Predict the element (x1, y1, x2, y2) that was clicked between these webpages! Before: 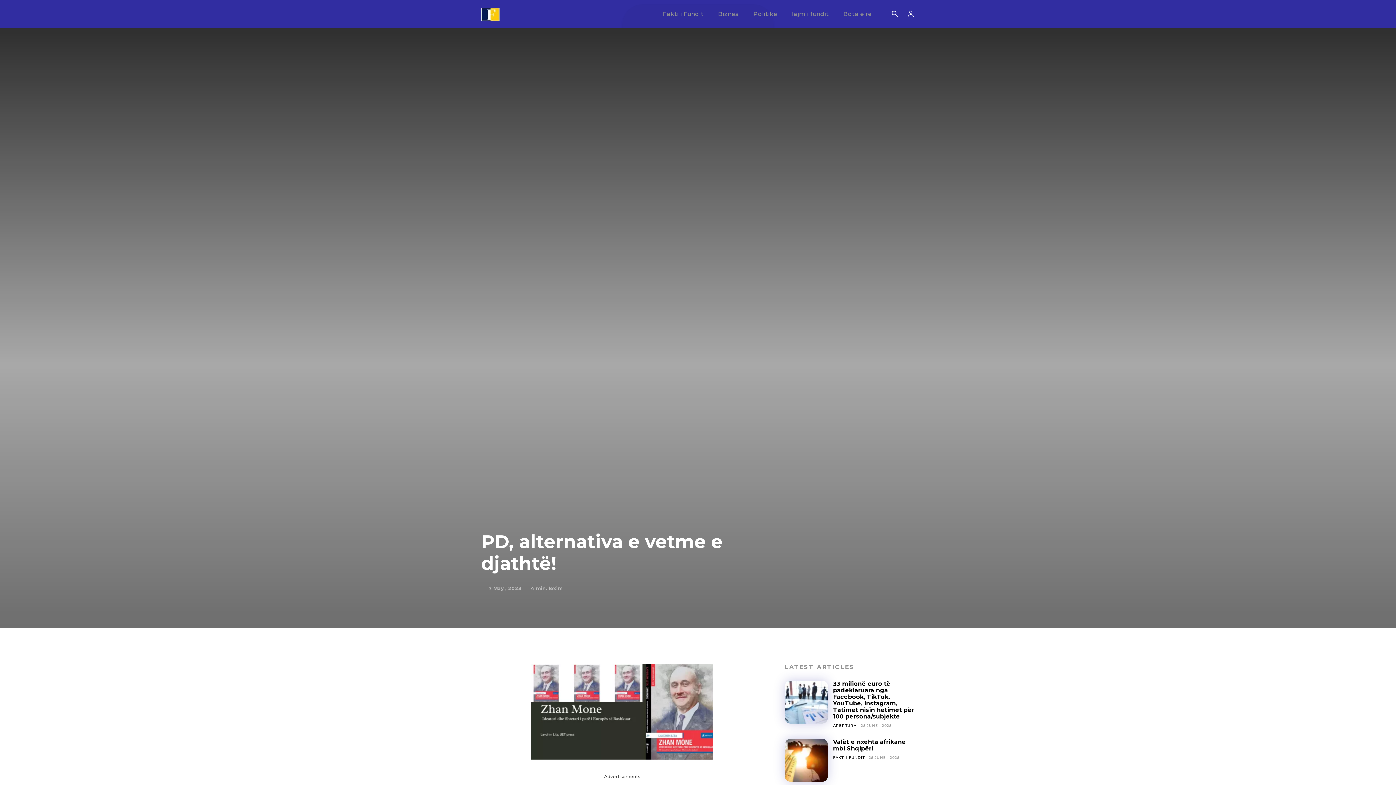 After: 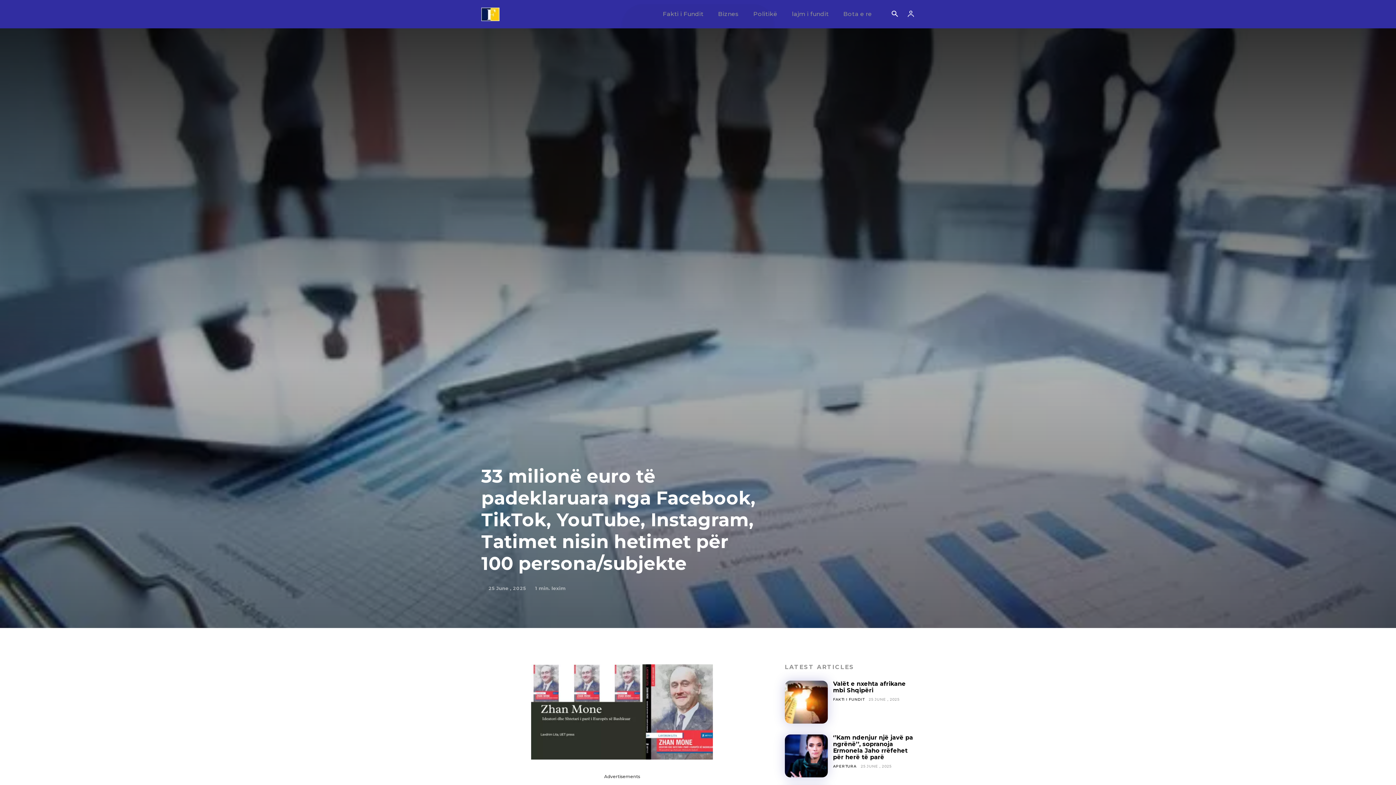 Action: bbox: (833, 680, 914, 720) label: 33 milionë euro të padeklaruara nga Facebook, TikTok, YouTube, Instagram, Tatimet nisin hetimet për 100 persona/subjekte